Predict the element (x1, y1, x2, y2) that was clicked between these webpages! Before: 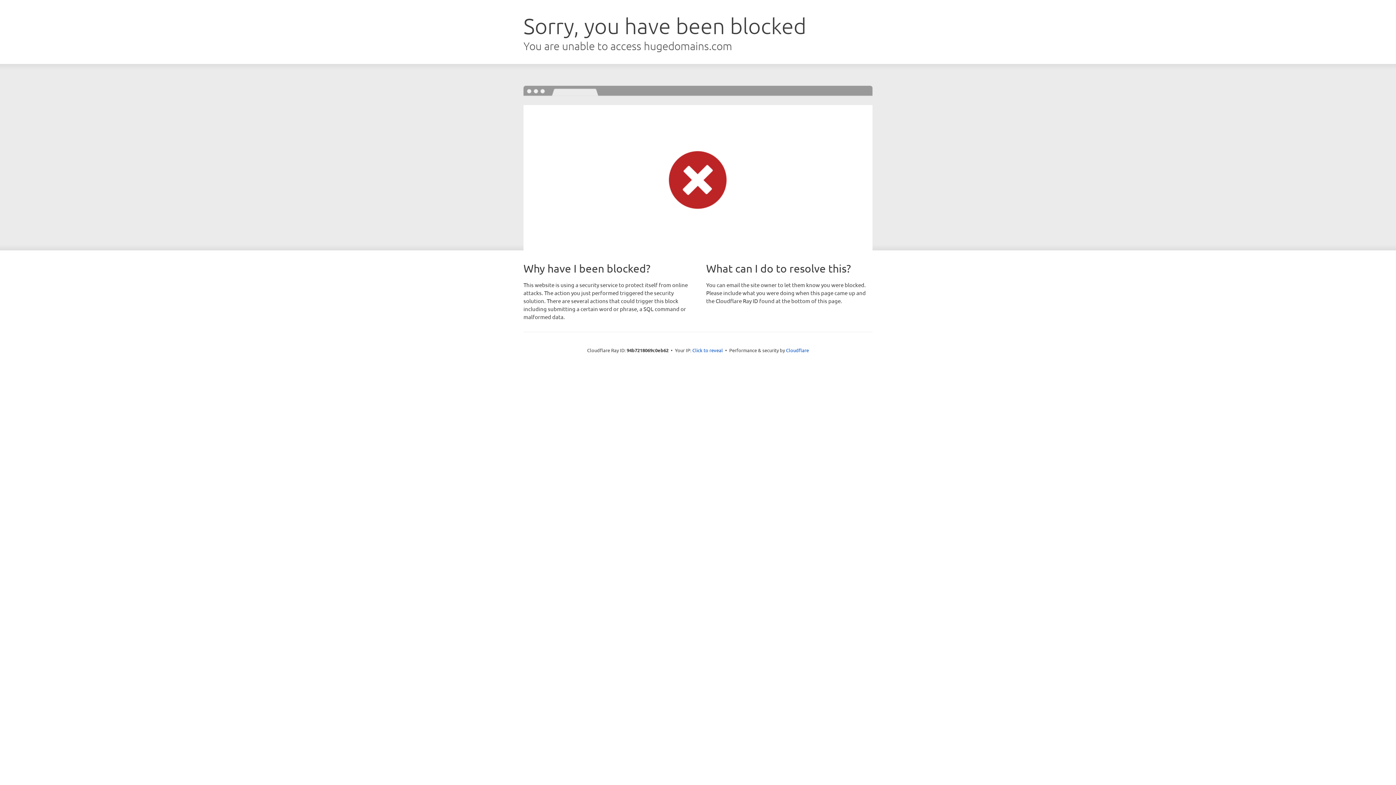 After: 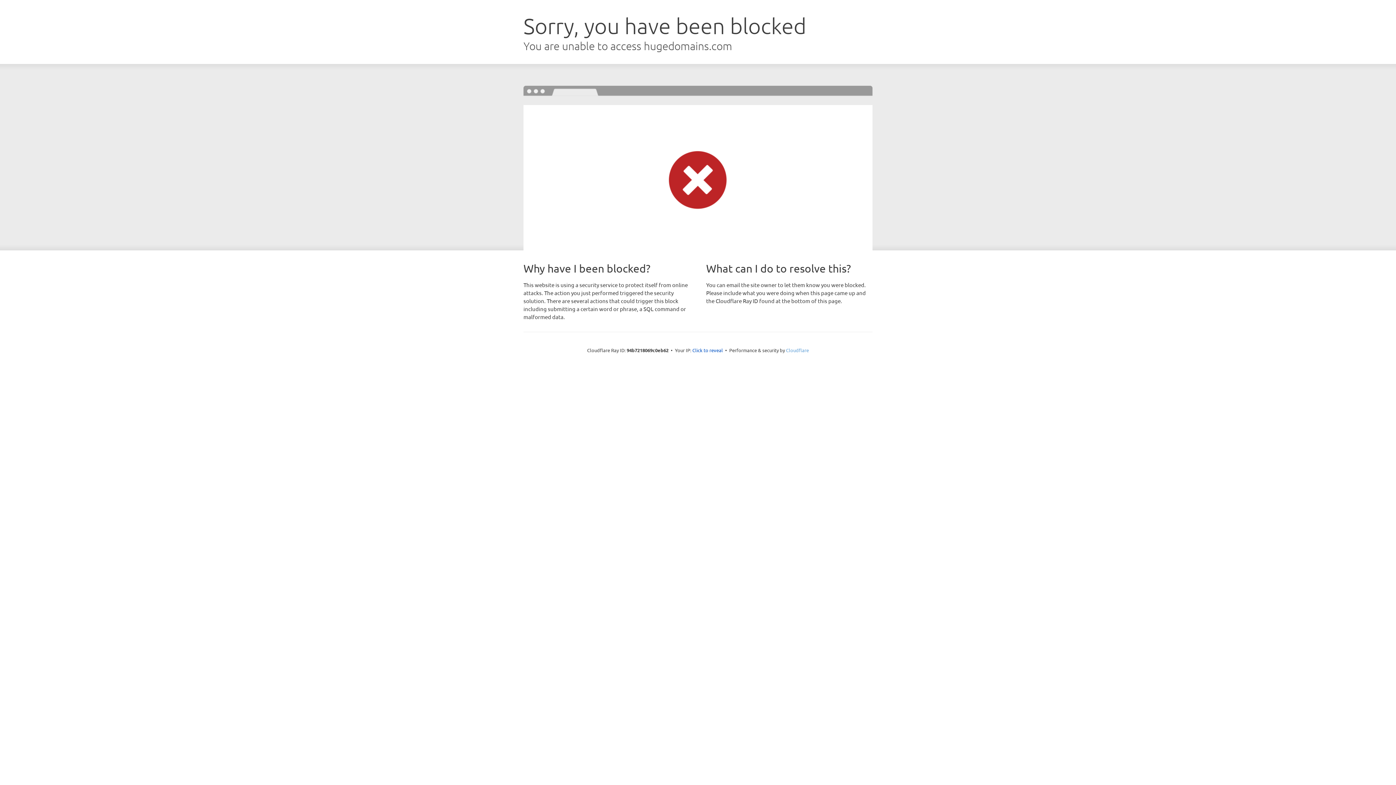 Action: label: Cloudflare bbox: (786, 347, 809, 353)